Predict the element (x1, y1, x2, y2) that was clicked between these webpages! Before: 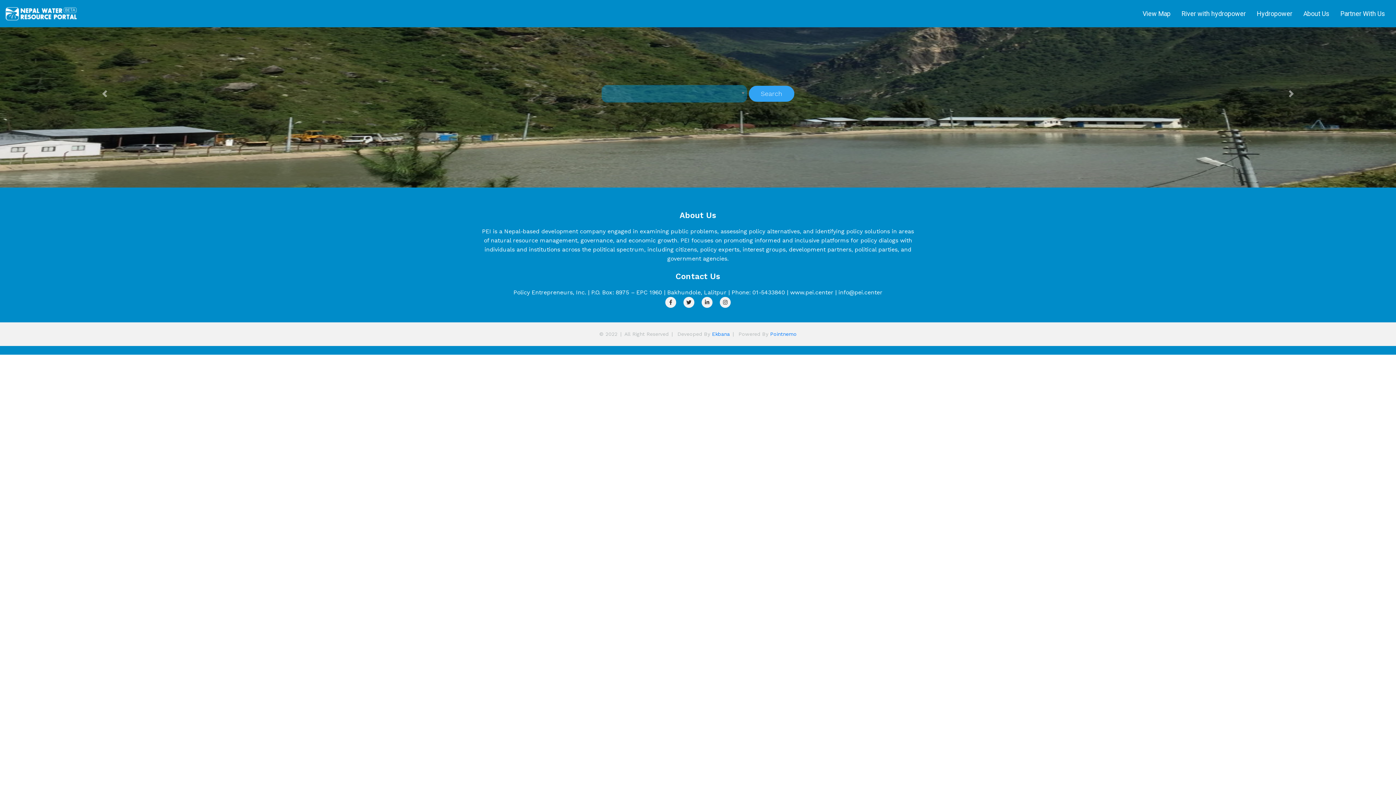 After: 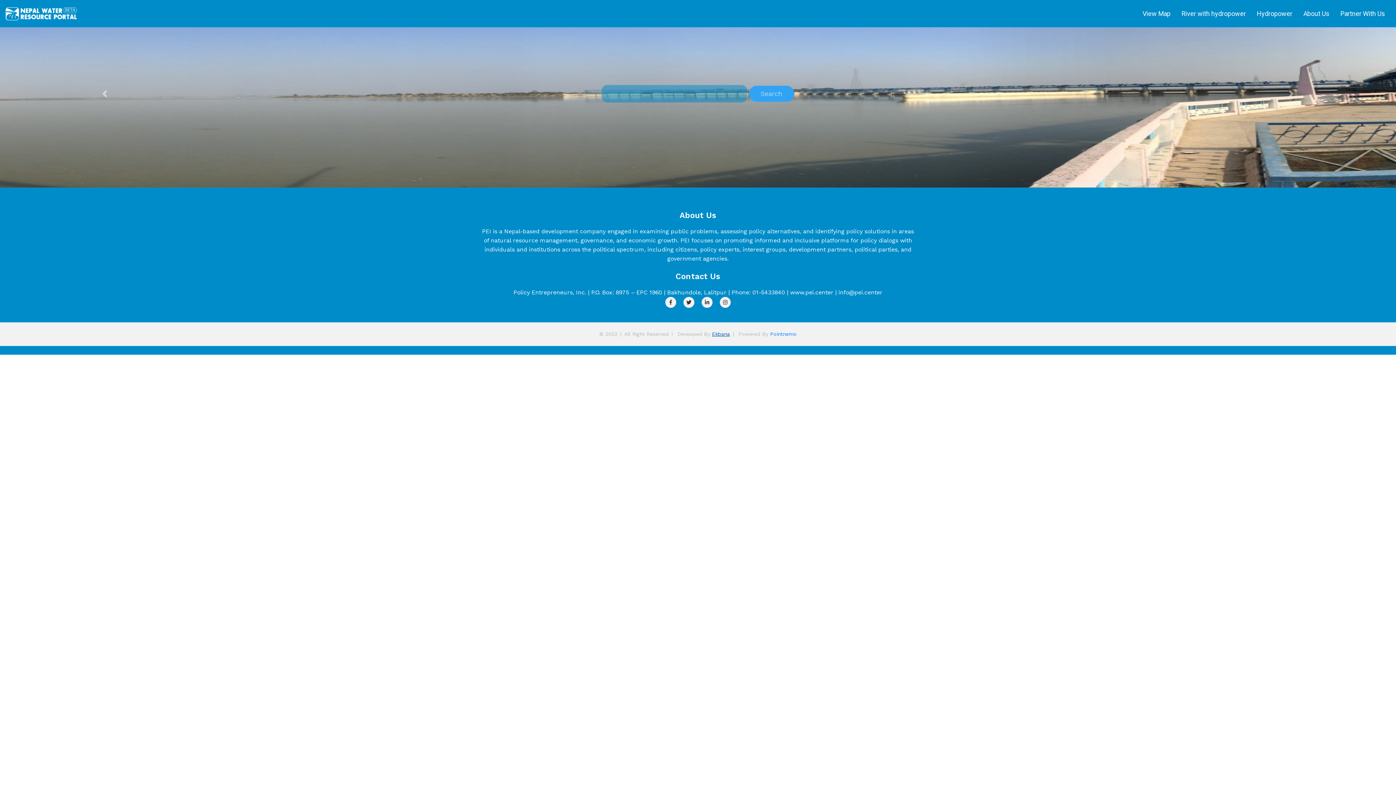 Action: label: Ekbana bbox: (712, 331, 730, 337)